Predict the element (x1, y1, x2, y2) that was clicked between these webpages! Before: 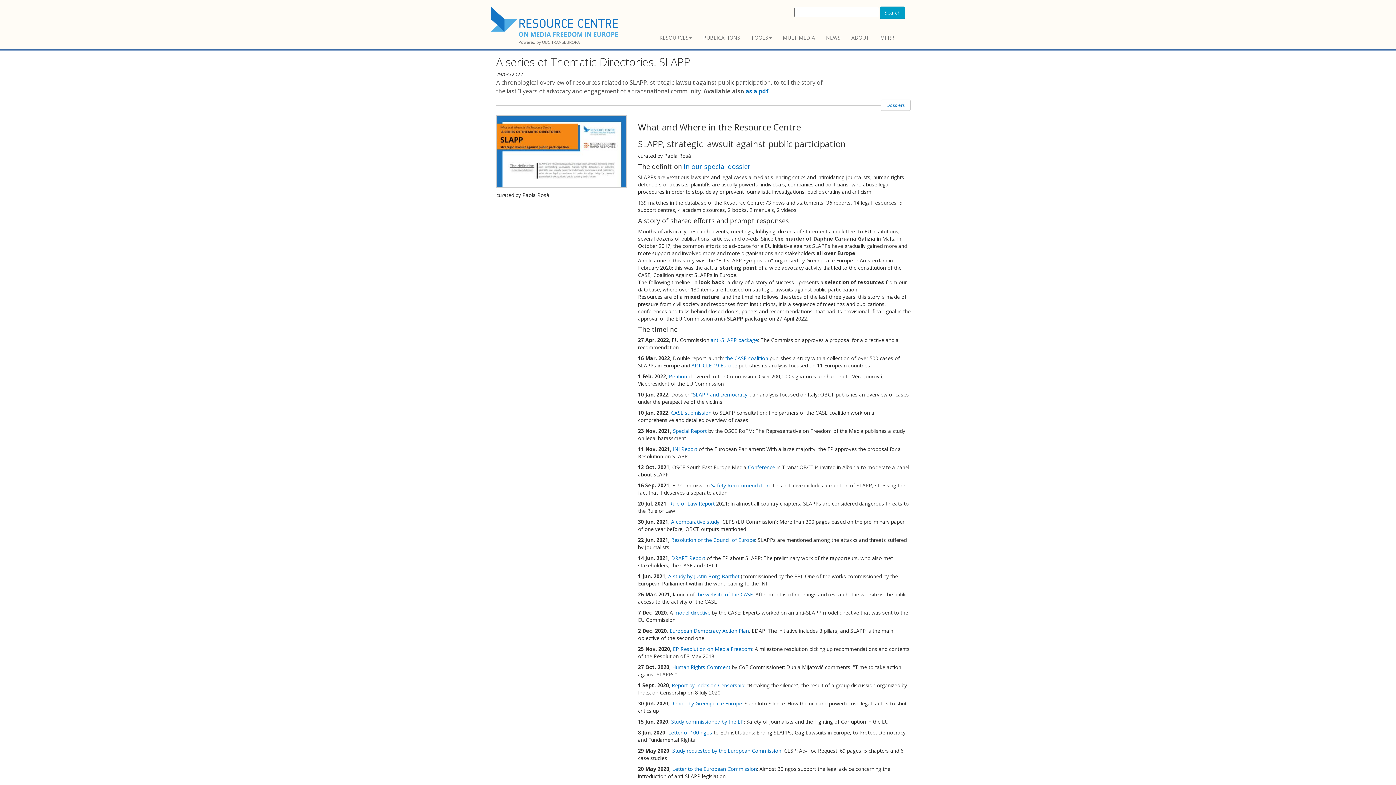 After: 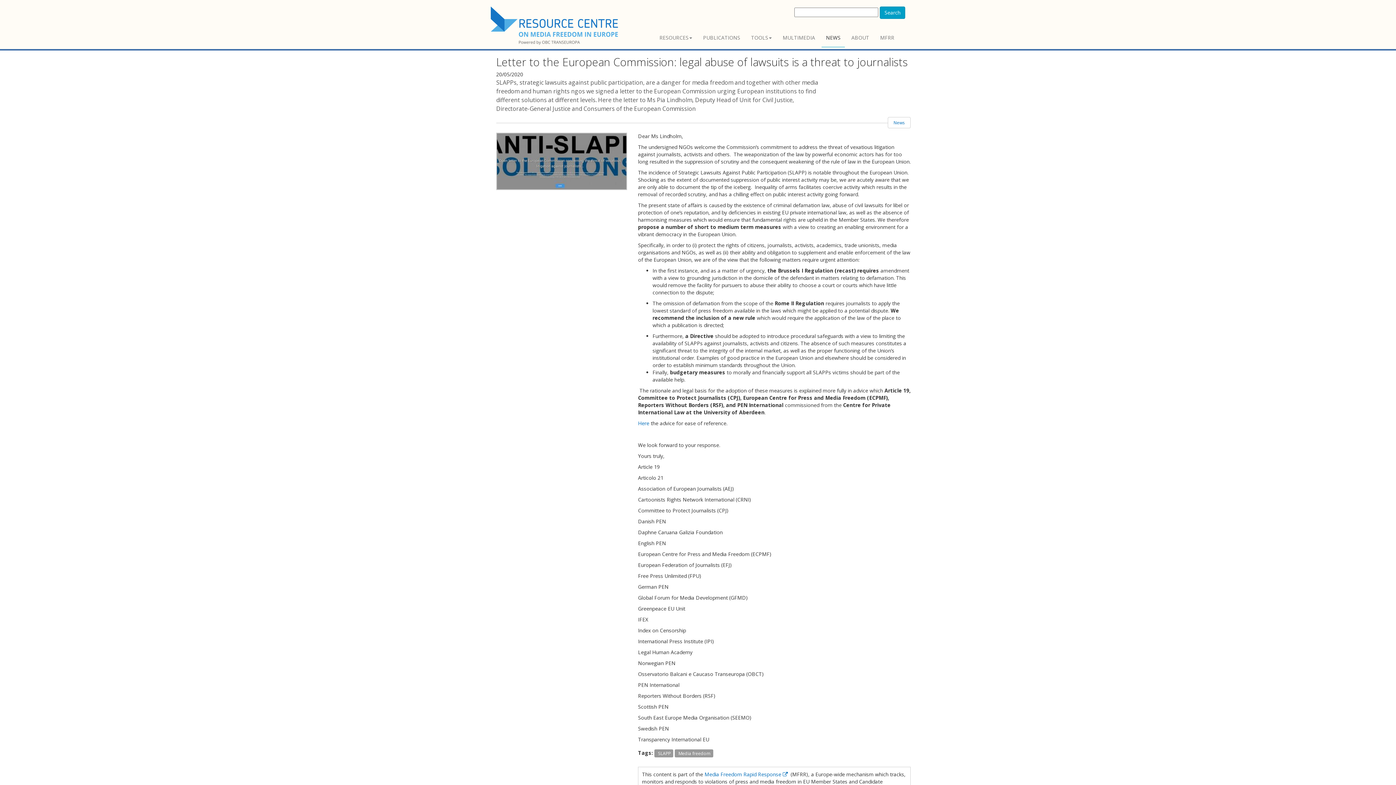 Action: label: Letter to the European Commission bbox: (672, 765, 757, 772)